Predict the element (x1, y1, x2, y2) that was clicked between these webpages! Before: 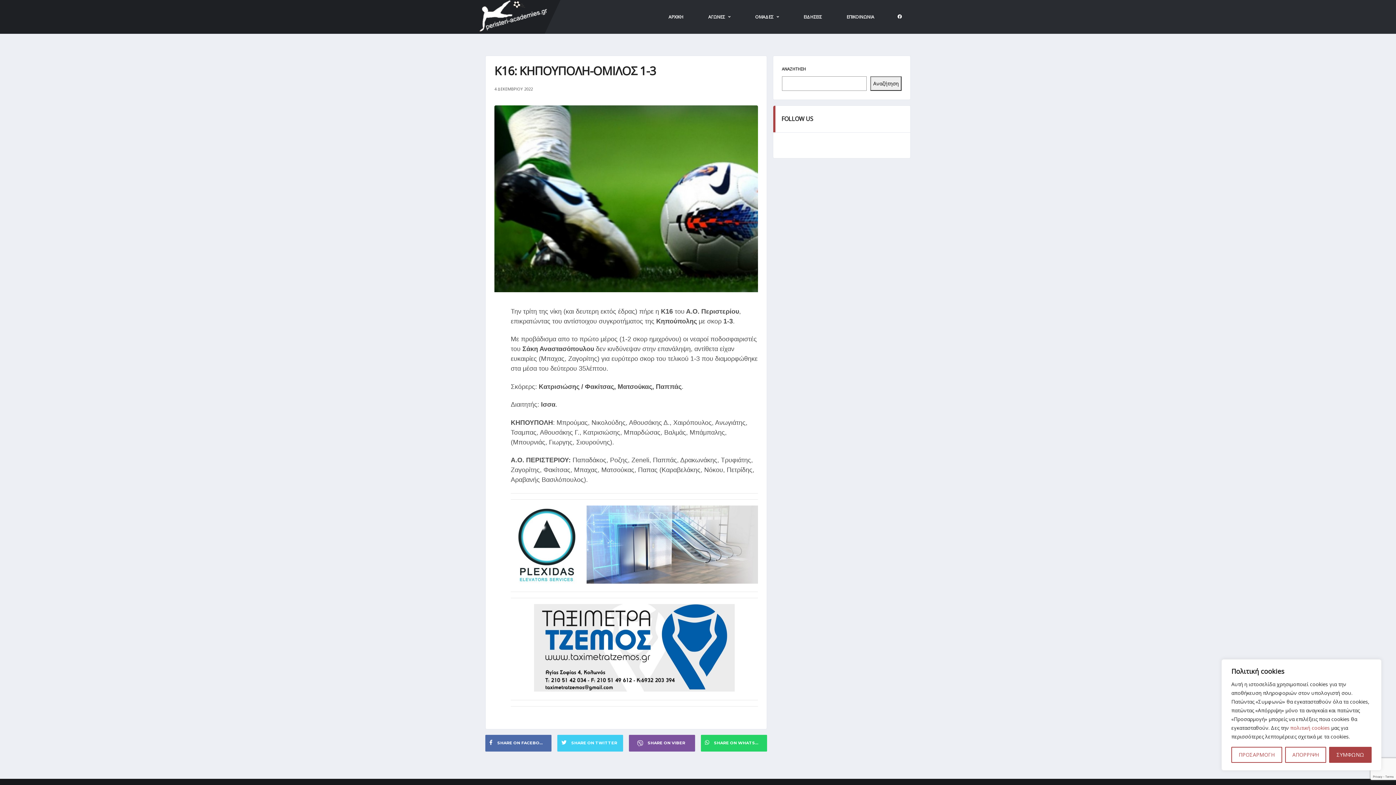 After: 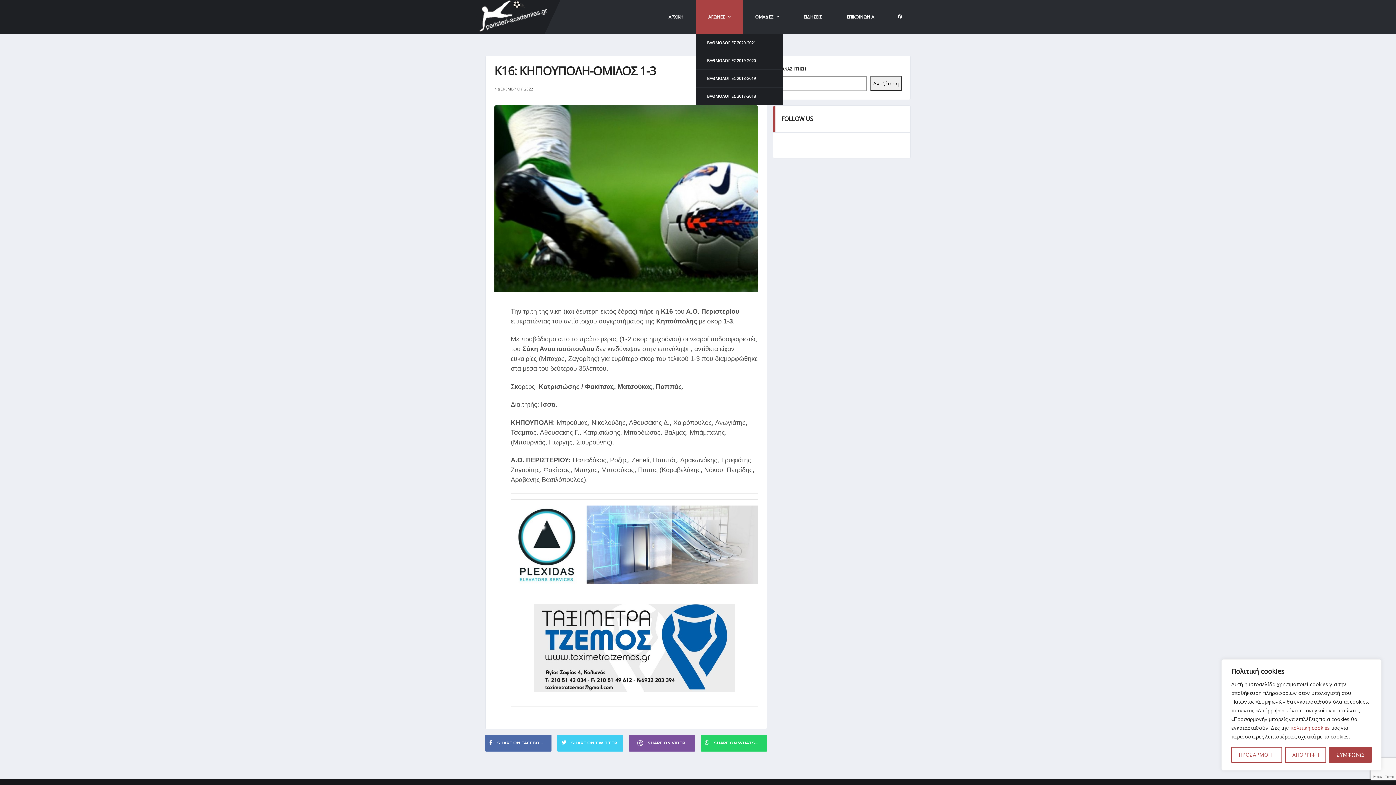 Action: bbox: (696, 0, 743, 33) label: ΑΓΩΝΕΣ